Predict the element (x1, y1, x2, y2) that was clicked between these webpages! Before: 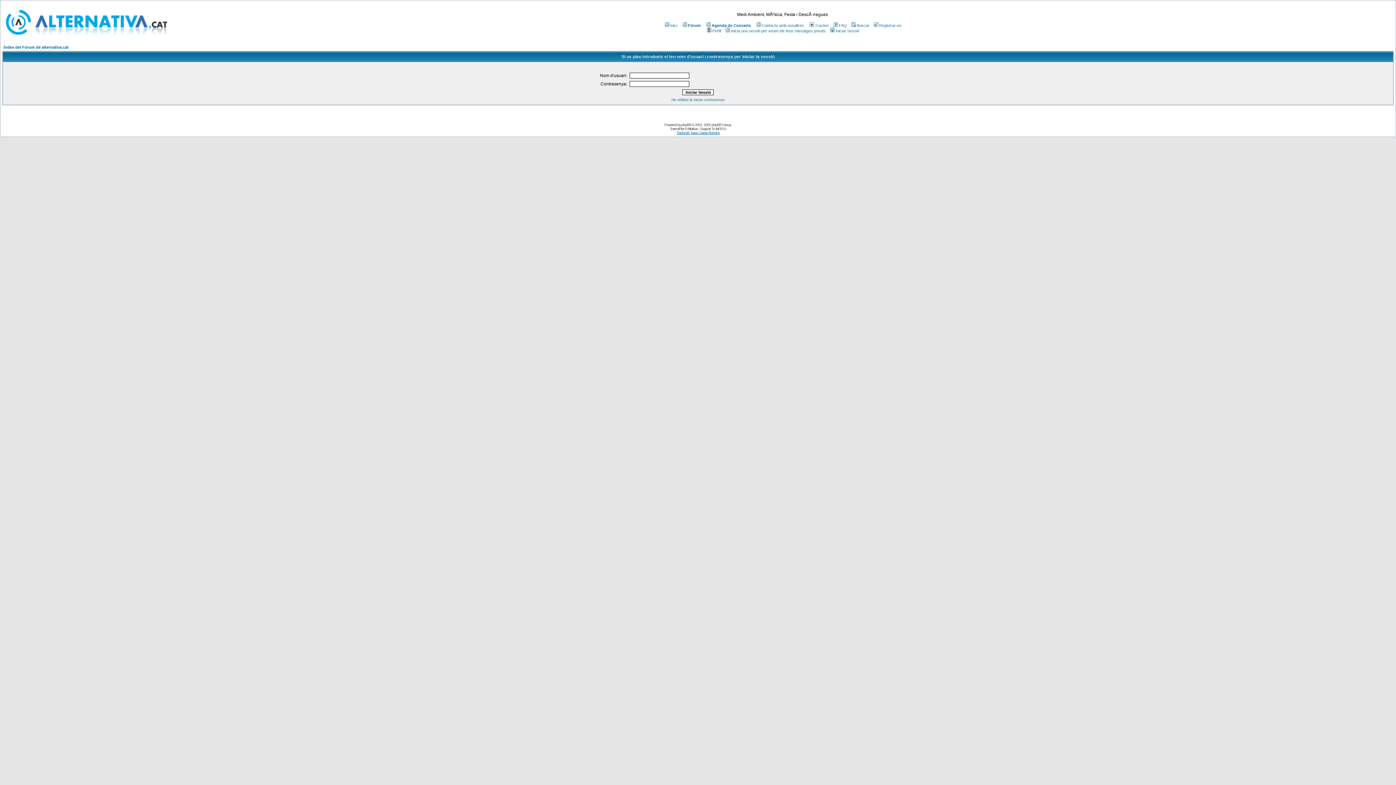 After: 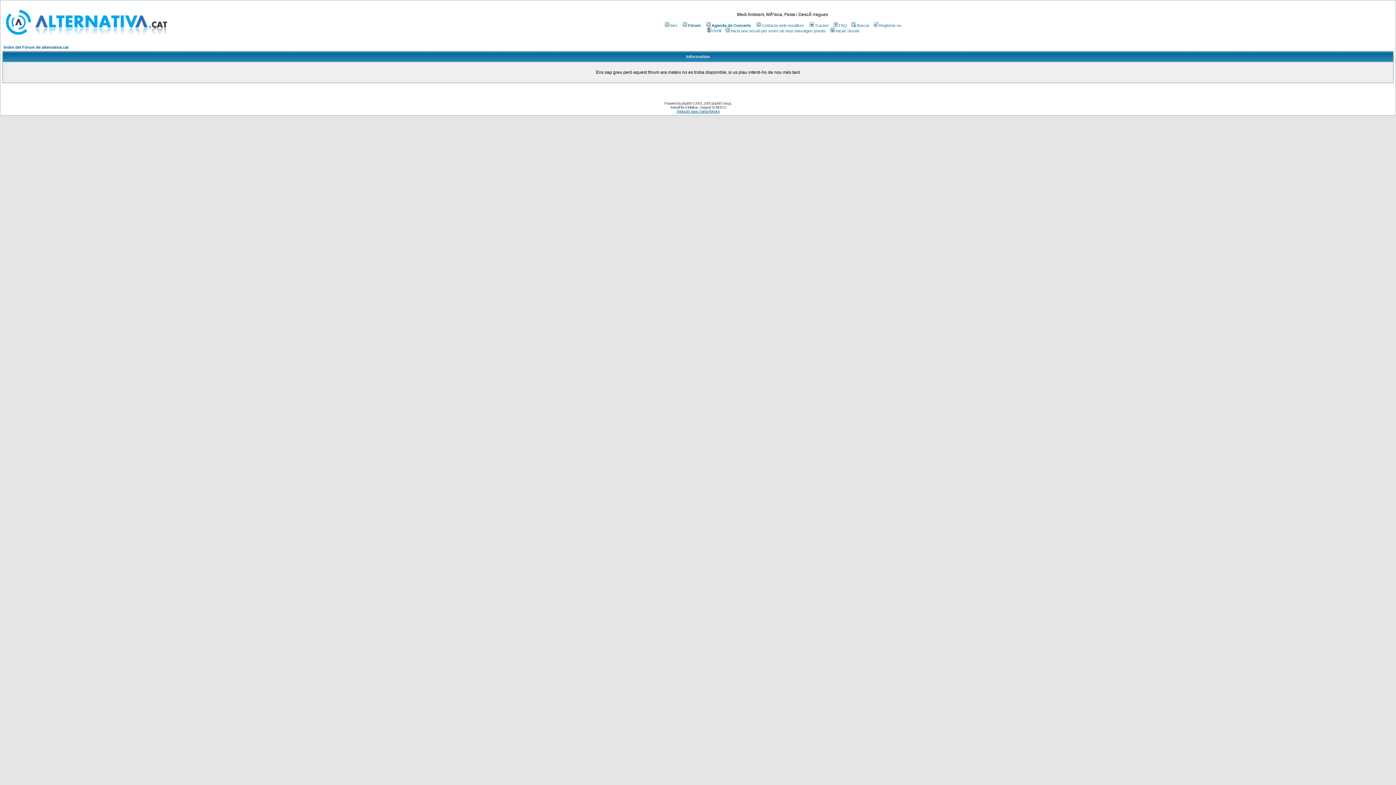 Action: bbox: (850, 23, 869, 27) label: Buscar